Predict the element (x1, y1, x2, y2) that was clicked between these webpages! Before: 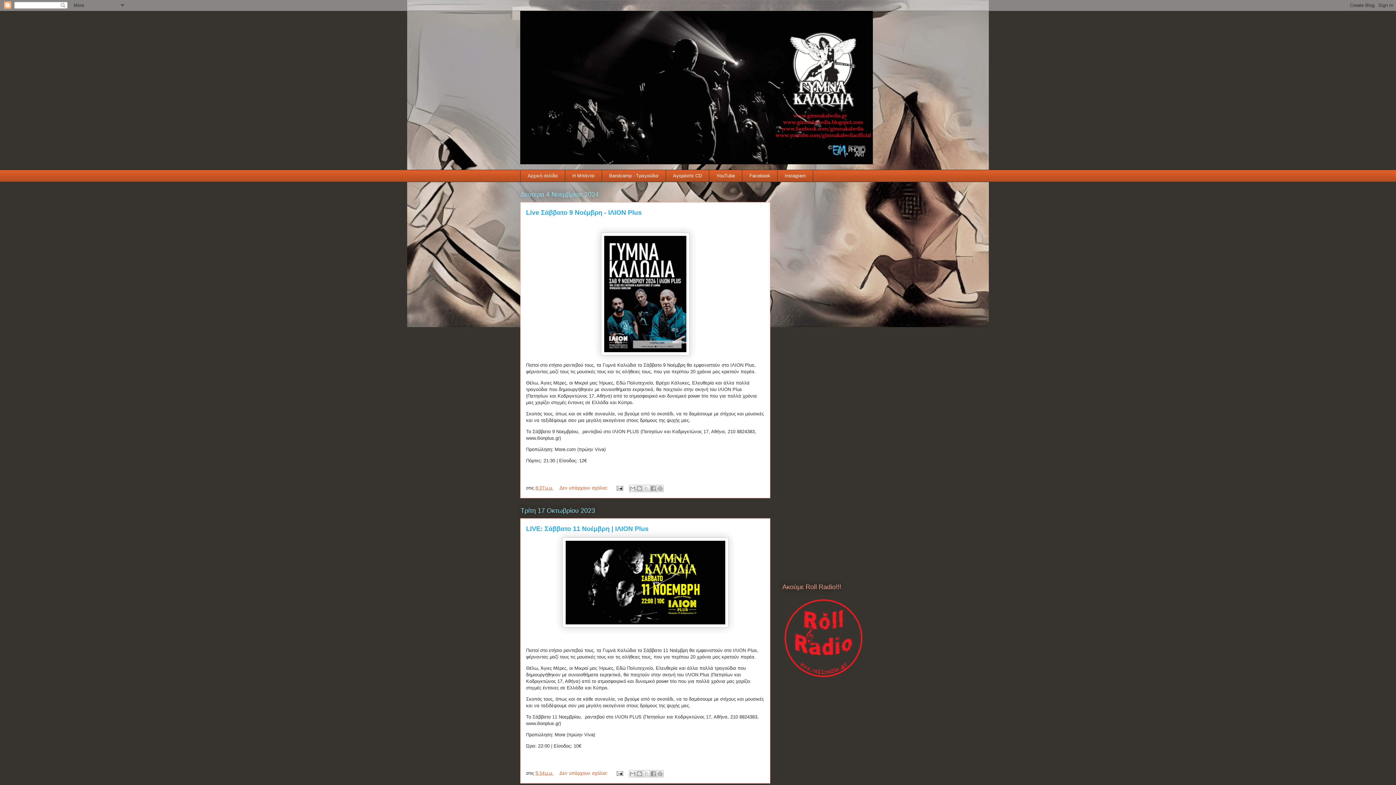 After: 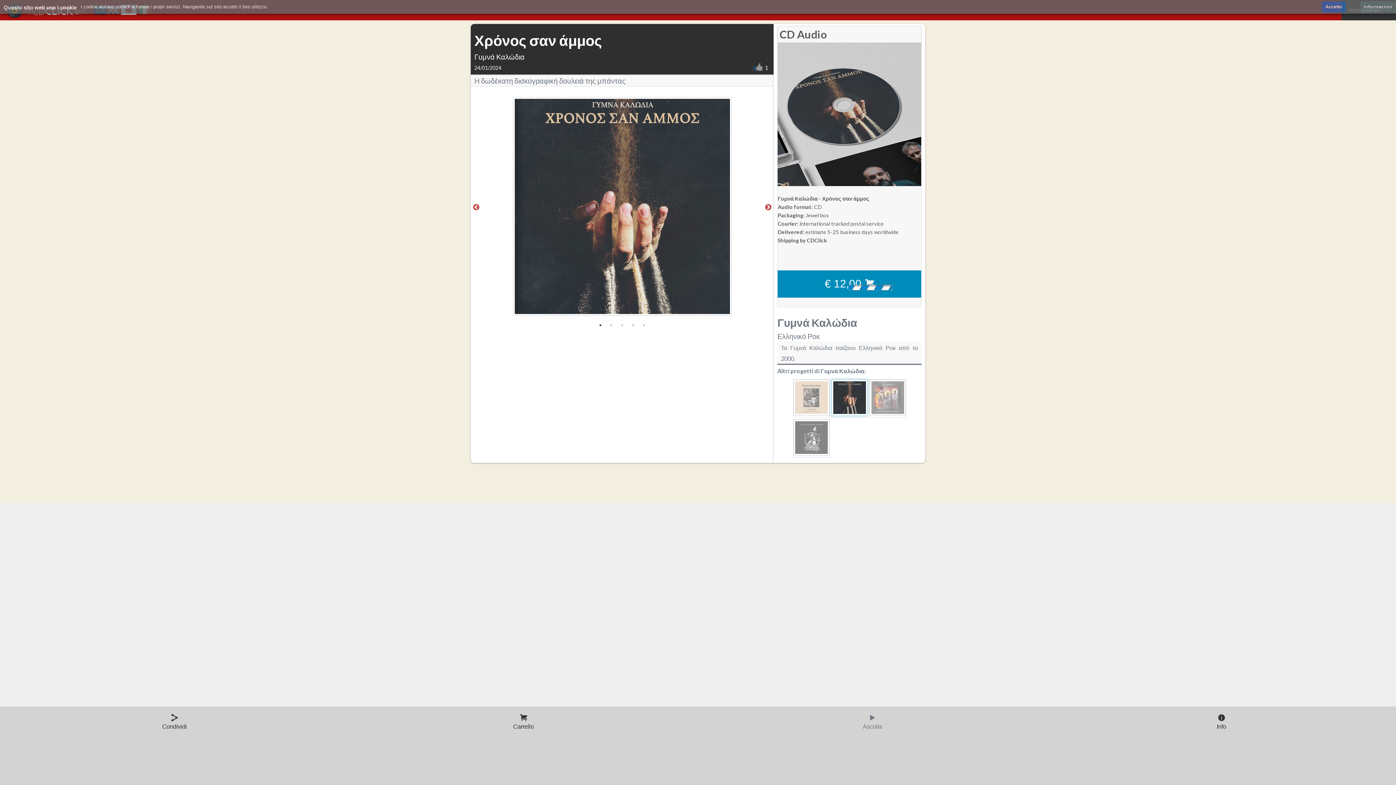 Action: label: Αγοράστε CD bbox: (665, 169, 709, 182)